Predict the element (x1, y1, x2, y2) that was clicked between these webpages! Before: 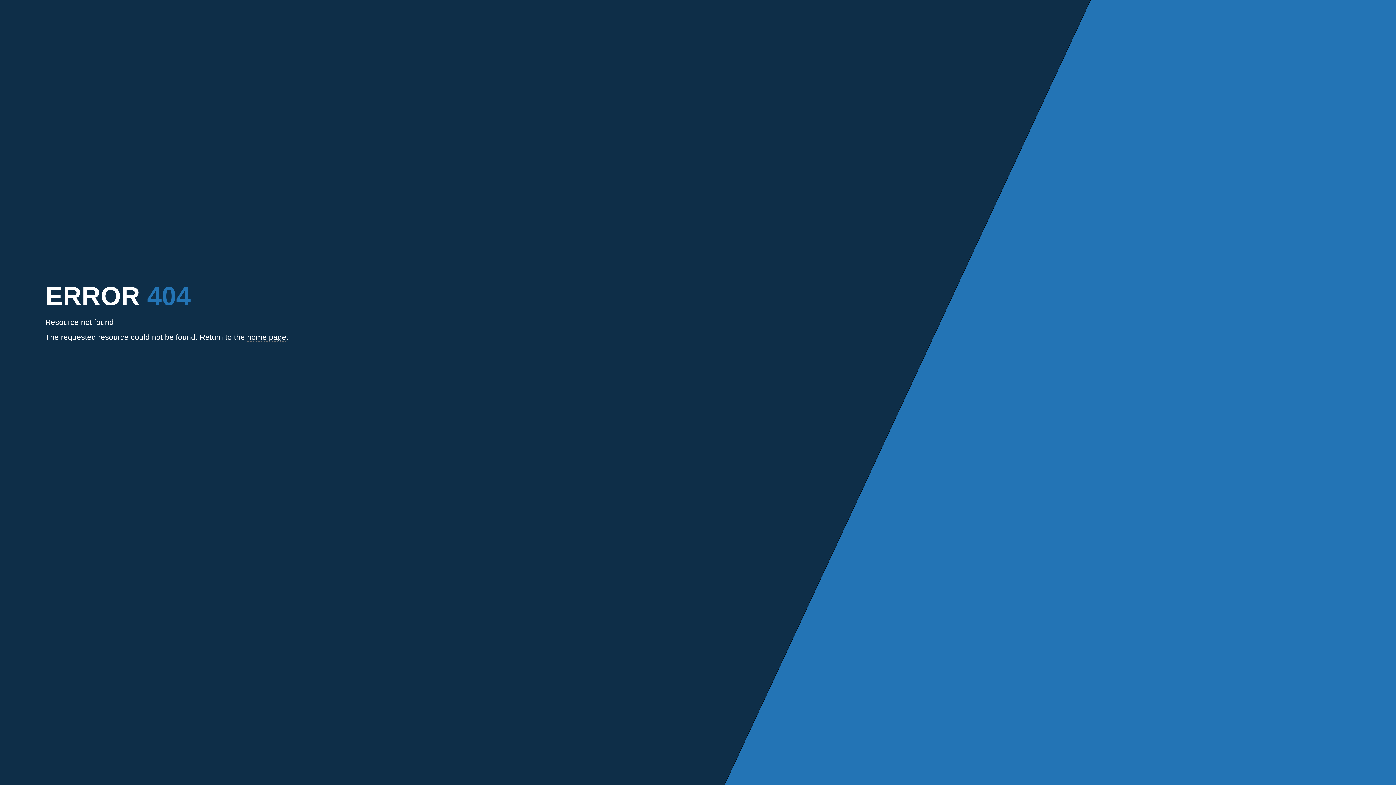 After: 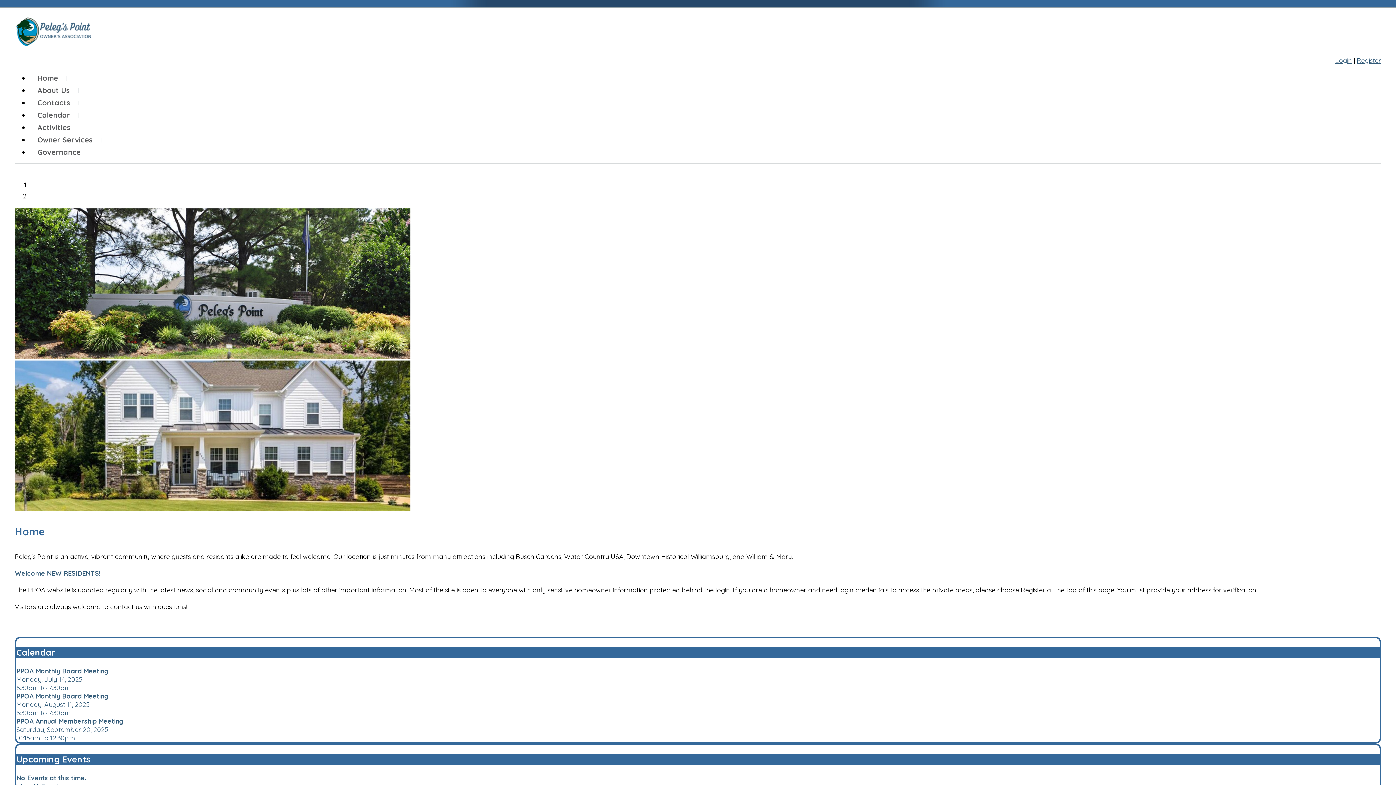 Action: bbox: (247, 333, 286, 341) label: home page